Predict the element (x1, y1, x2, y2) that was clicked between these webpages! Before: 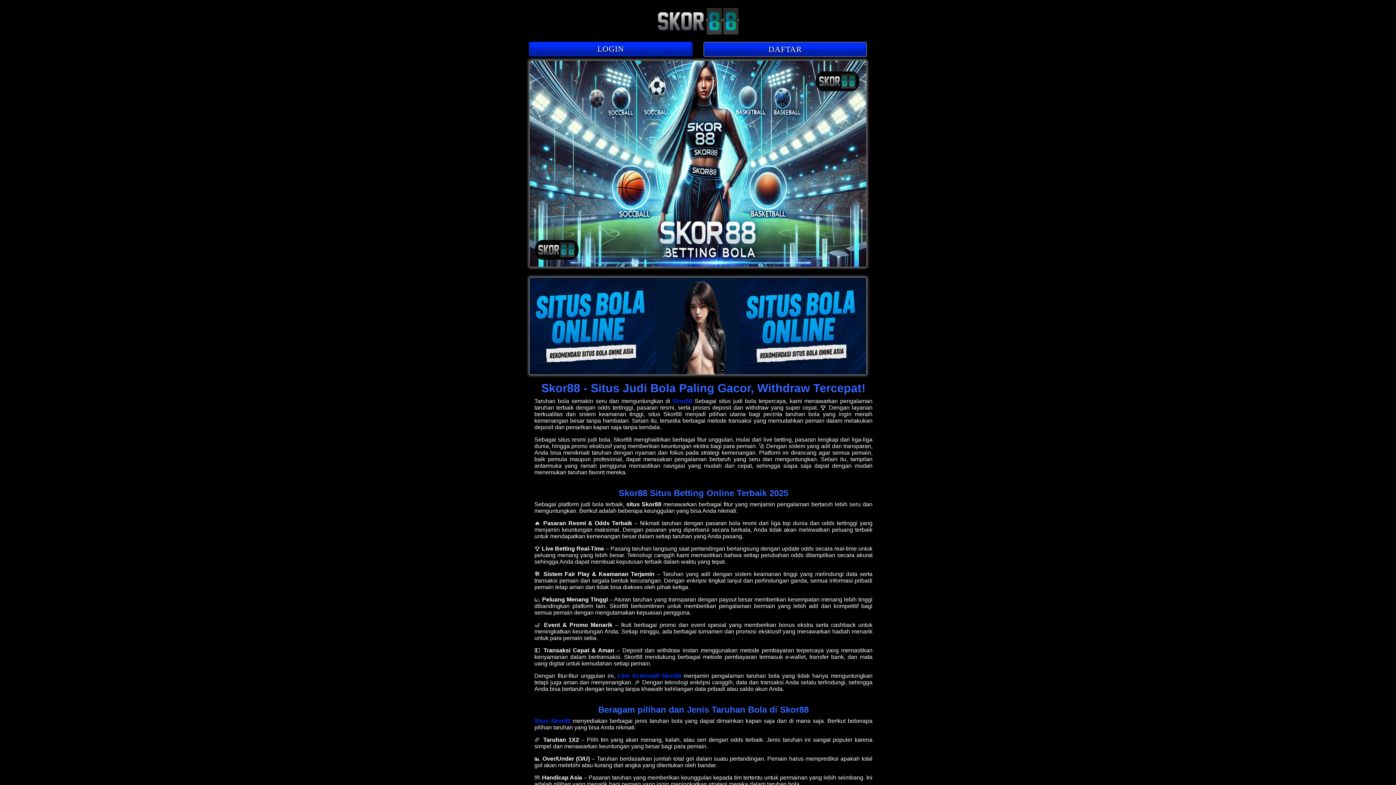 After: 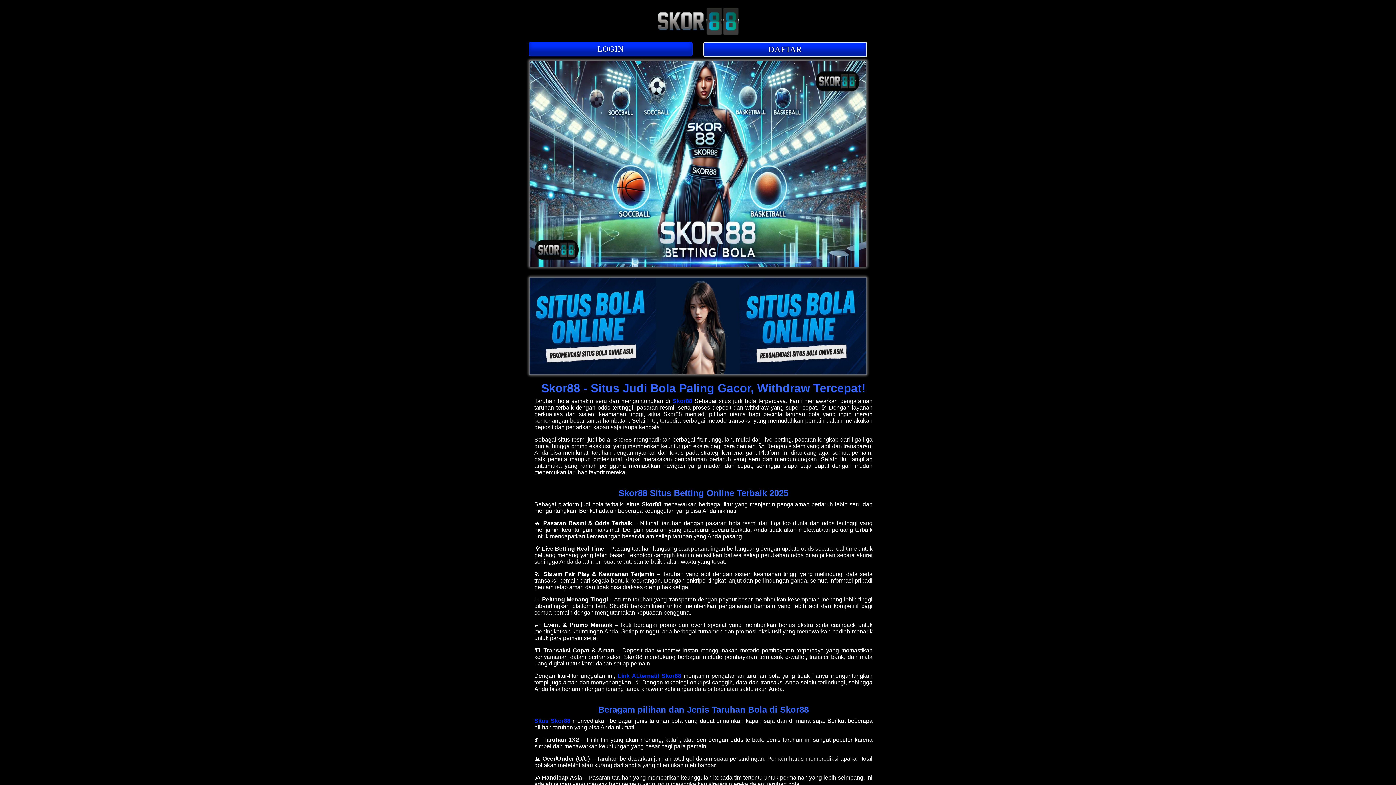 Action: label: Situs Skor88 bbox: (534, 718, 570, 724)